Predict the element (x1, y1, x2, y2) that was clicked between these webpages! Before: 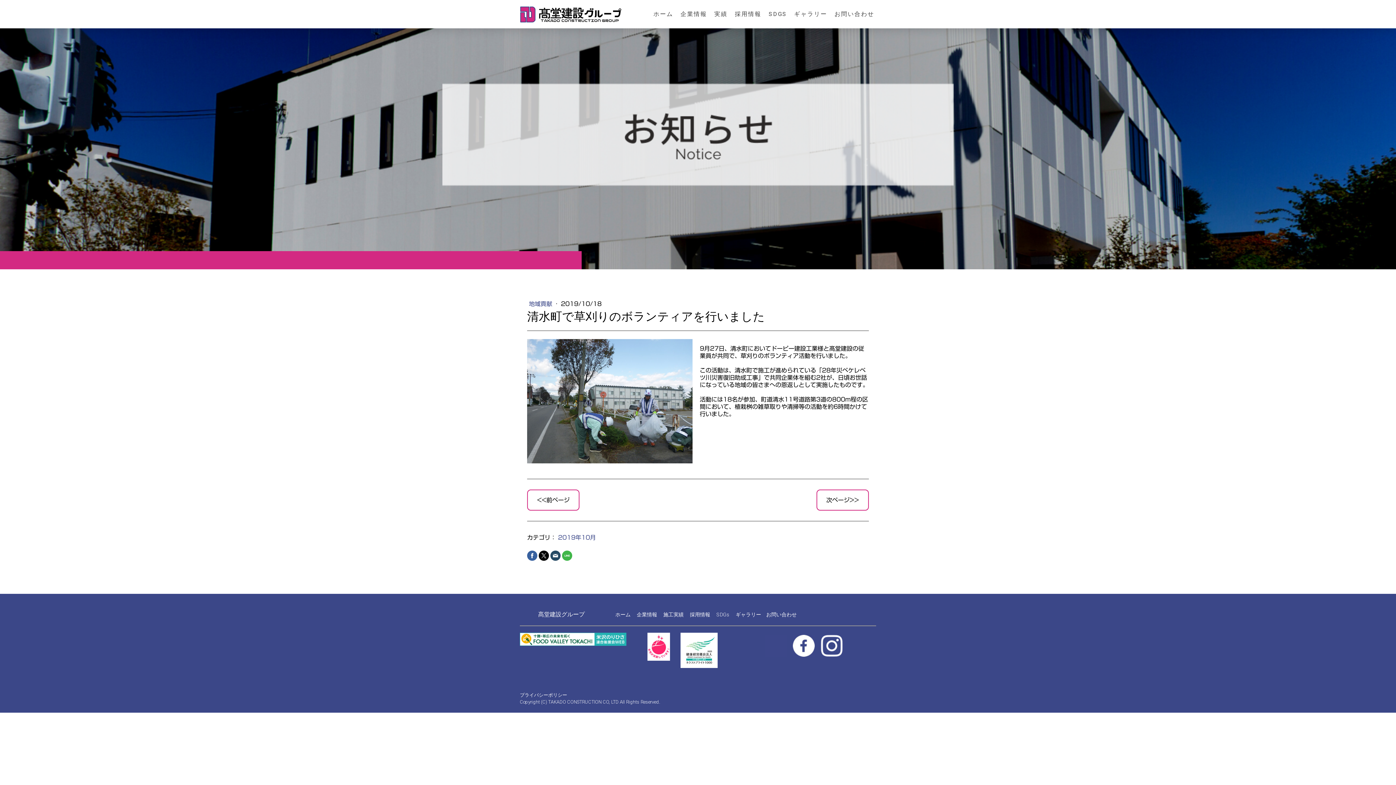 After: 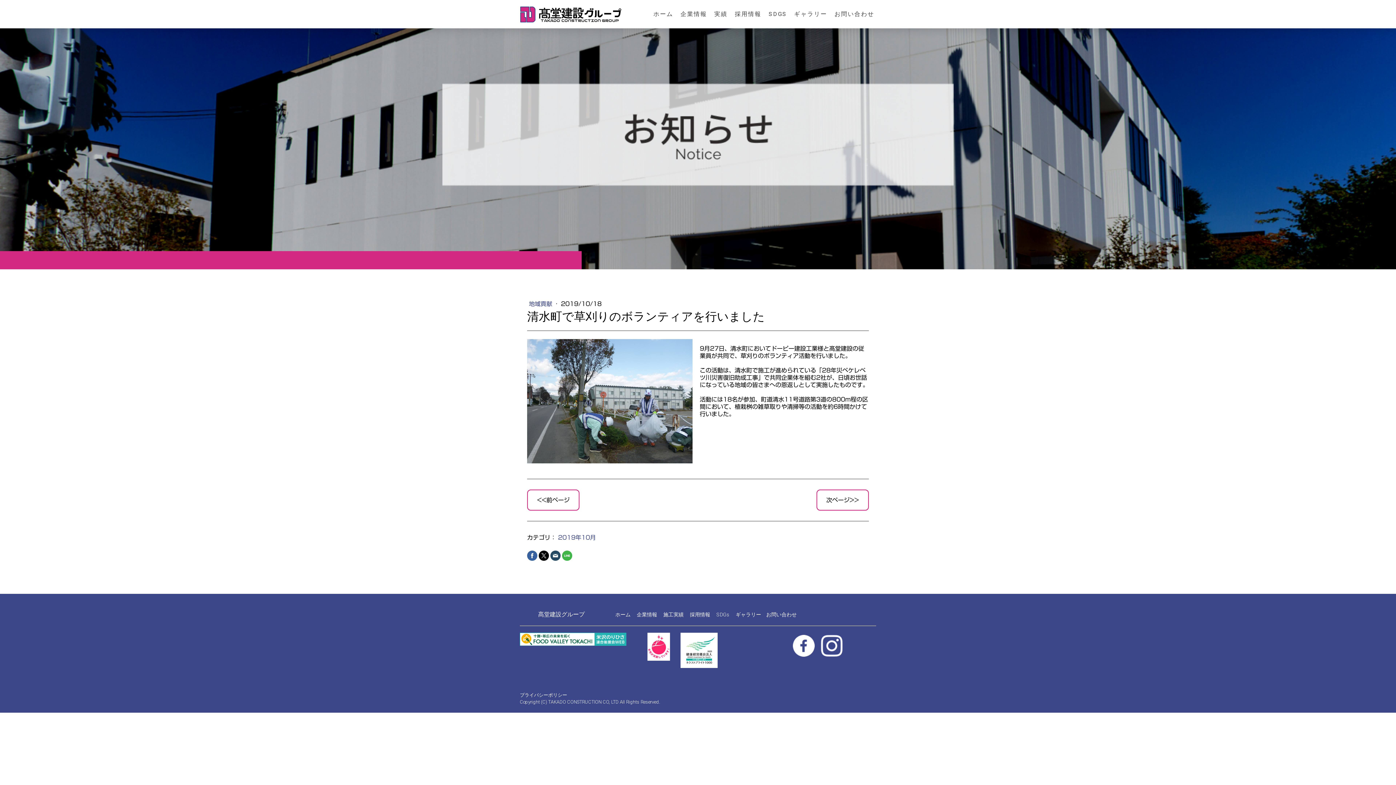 Action: bbox: (562, 550, 572, 560)